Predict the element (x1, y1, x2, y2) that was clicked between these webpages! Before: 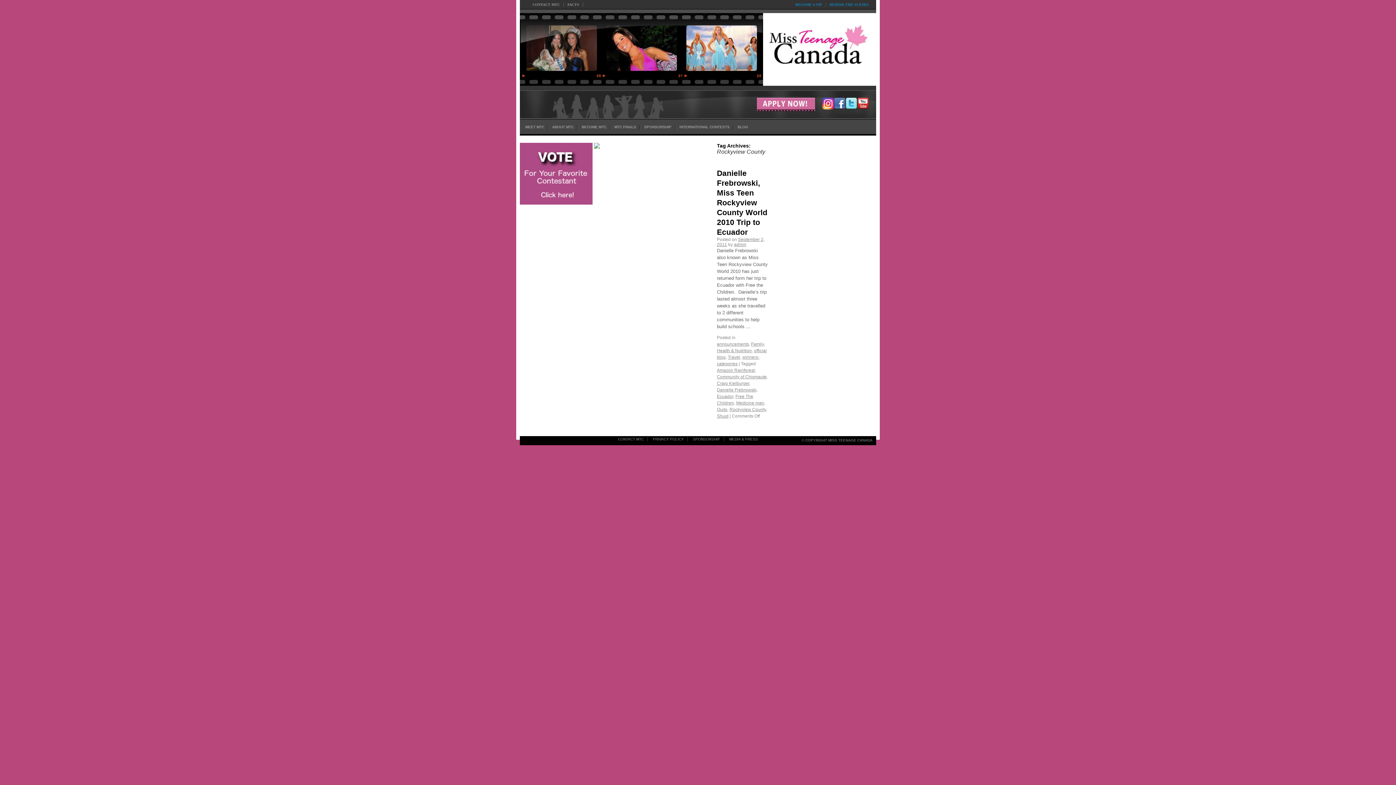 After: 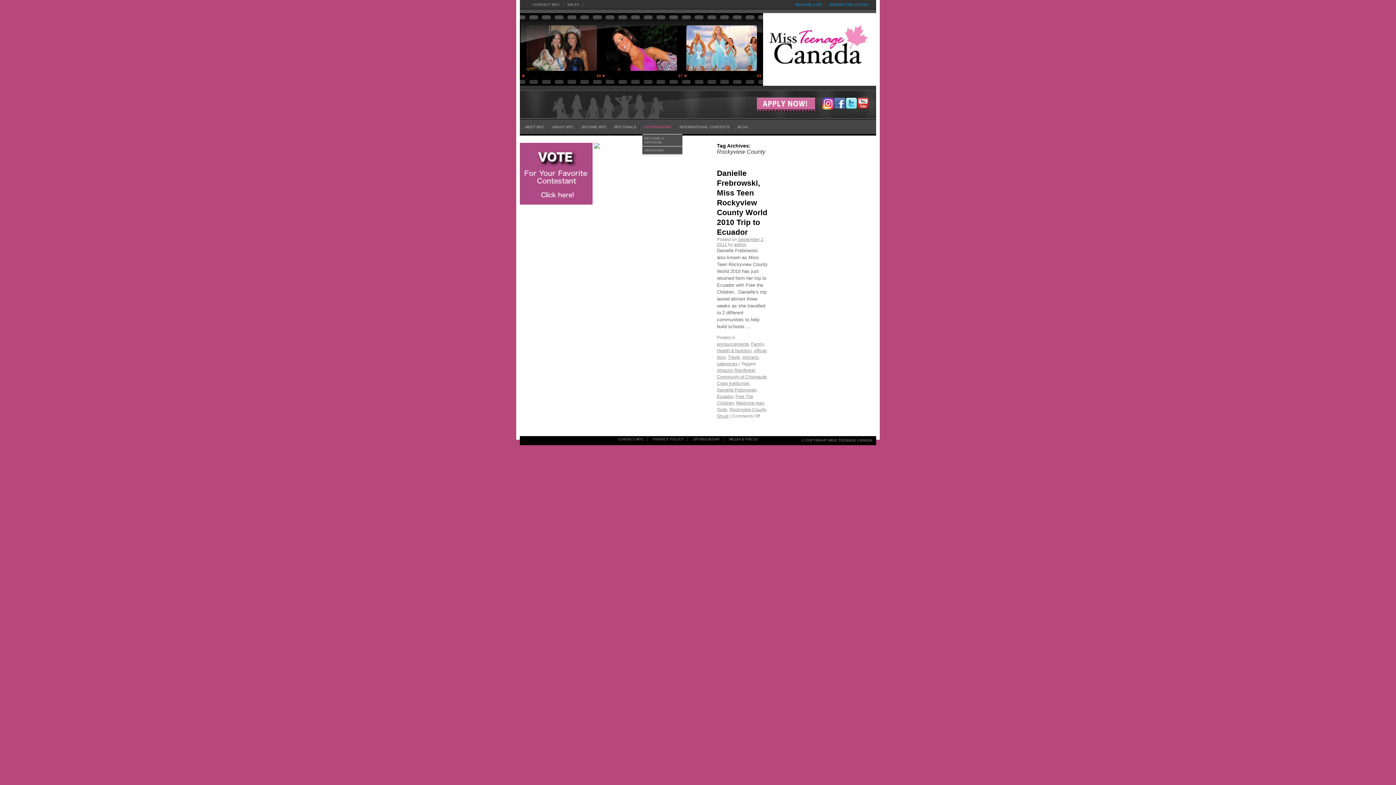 Action: bbox: (644, 125, 671, 134) label: SPONSORSHIP